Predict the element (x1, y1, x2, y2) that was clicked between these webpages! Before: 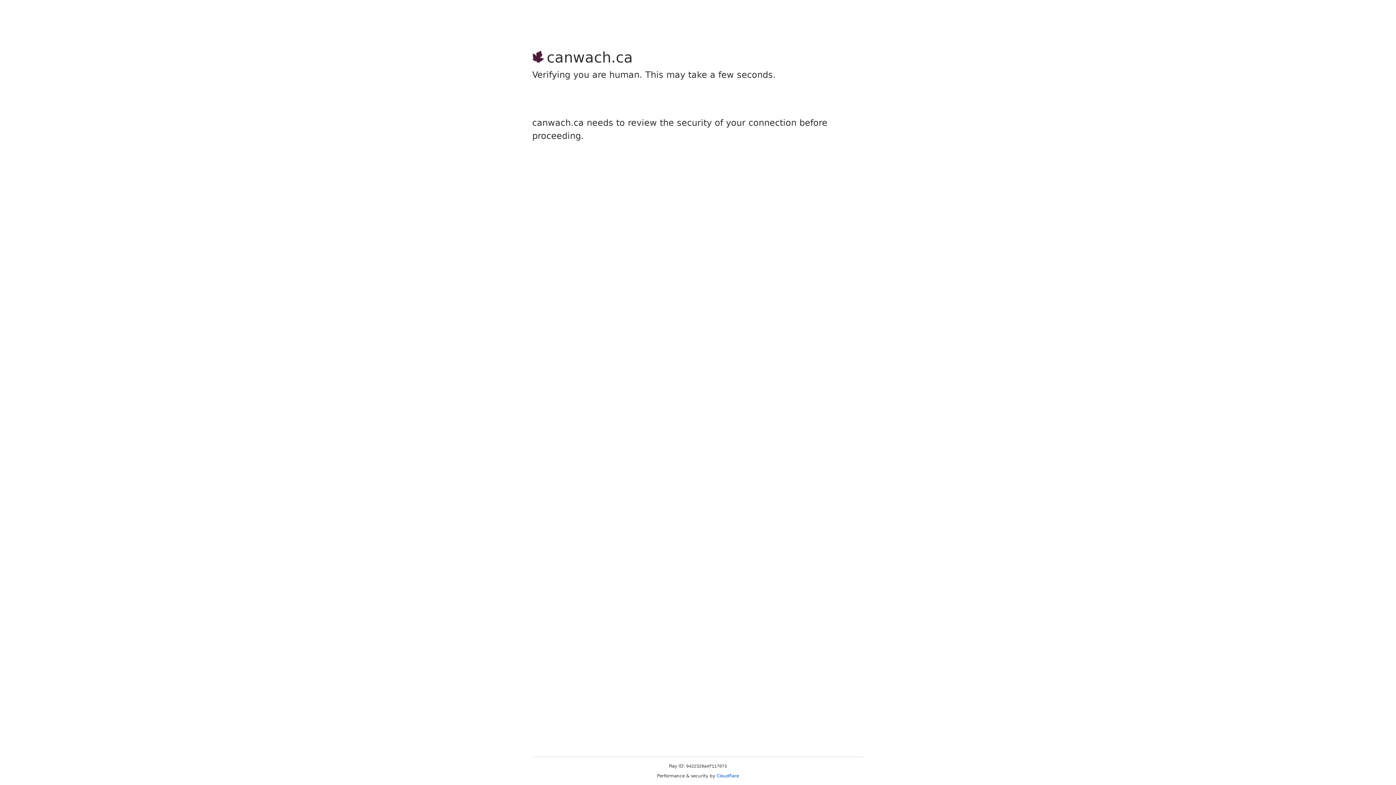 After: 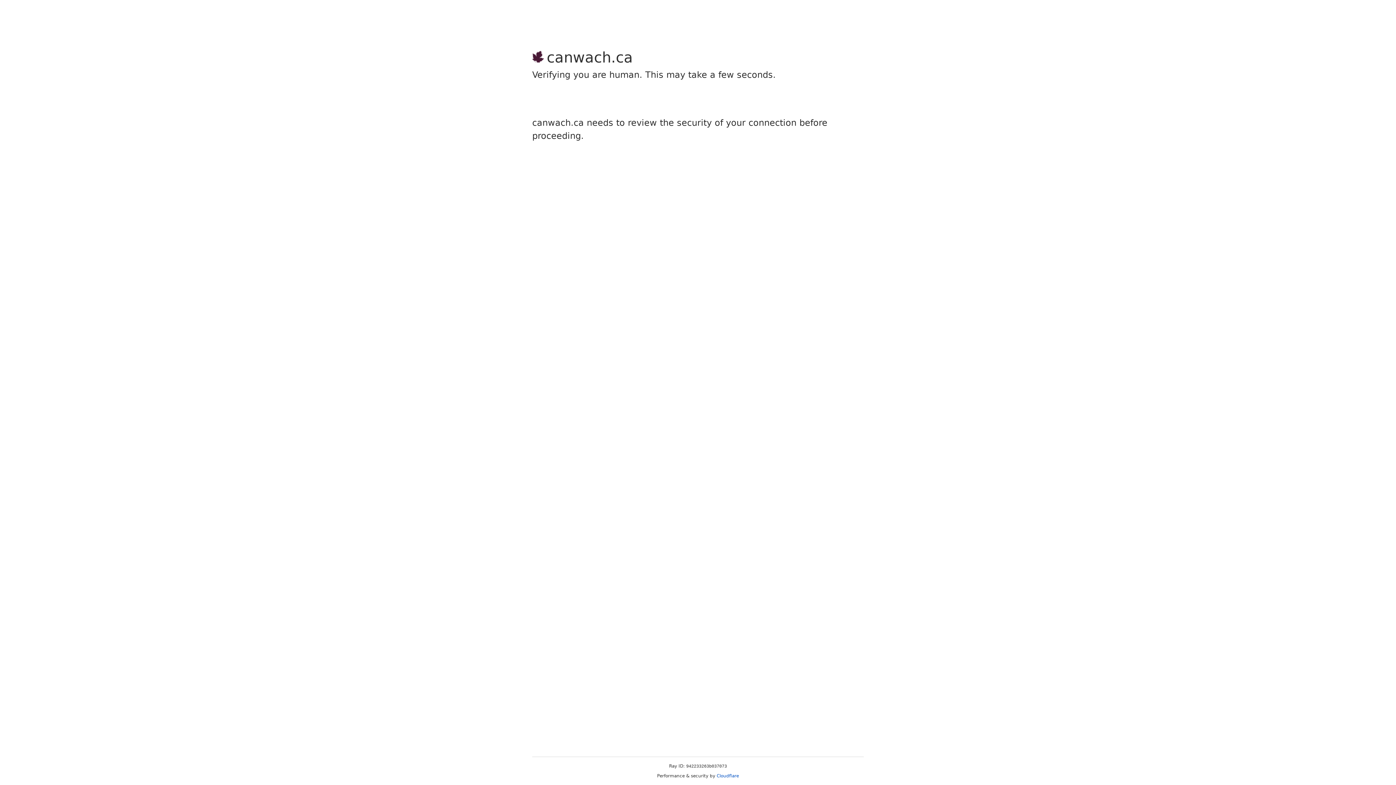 Action: bbox: (716, 773, 739, 778) label: Cloudflare